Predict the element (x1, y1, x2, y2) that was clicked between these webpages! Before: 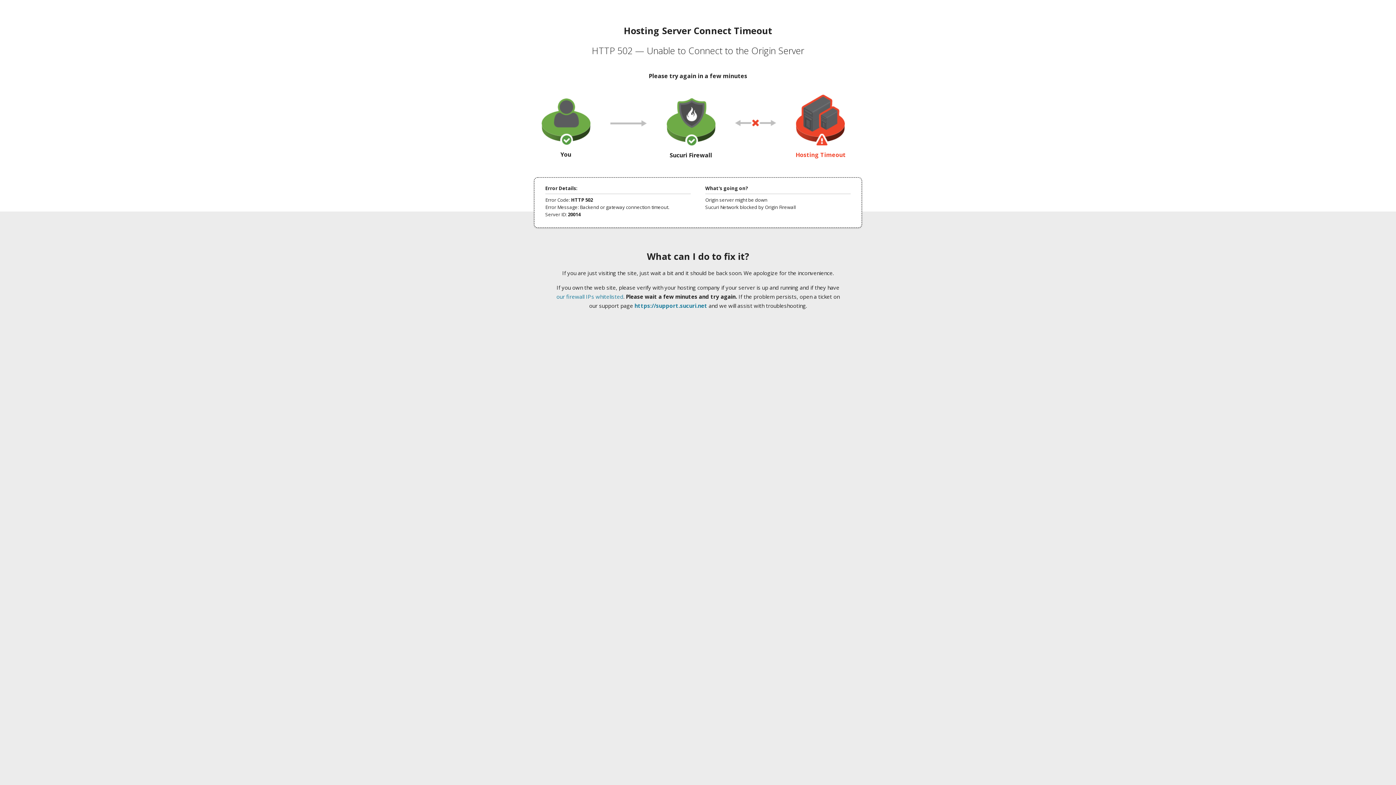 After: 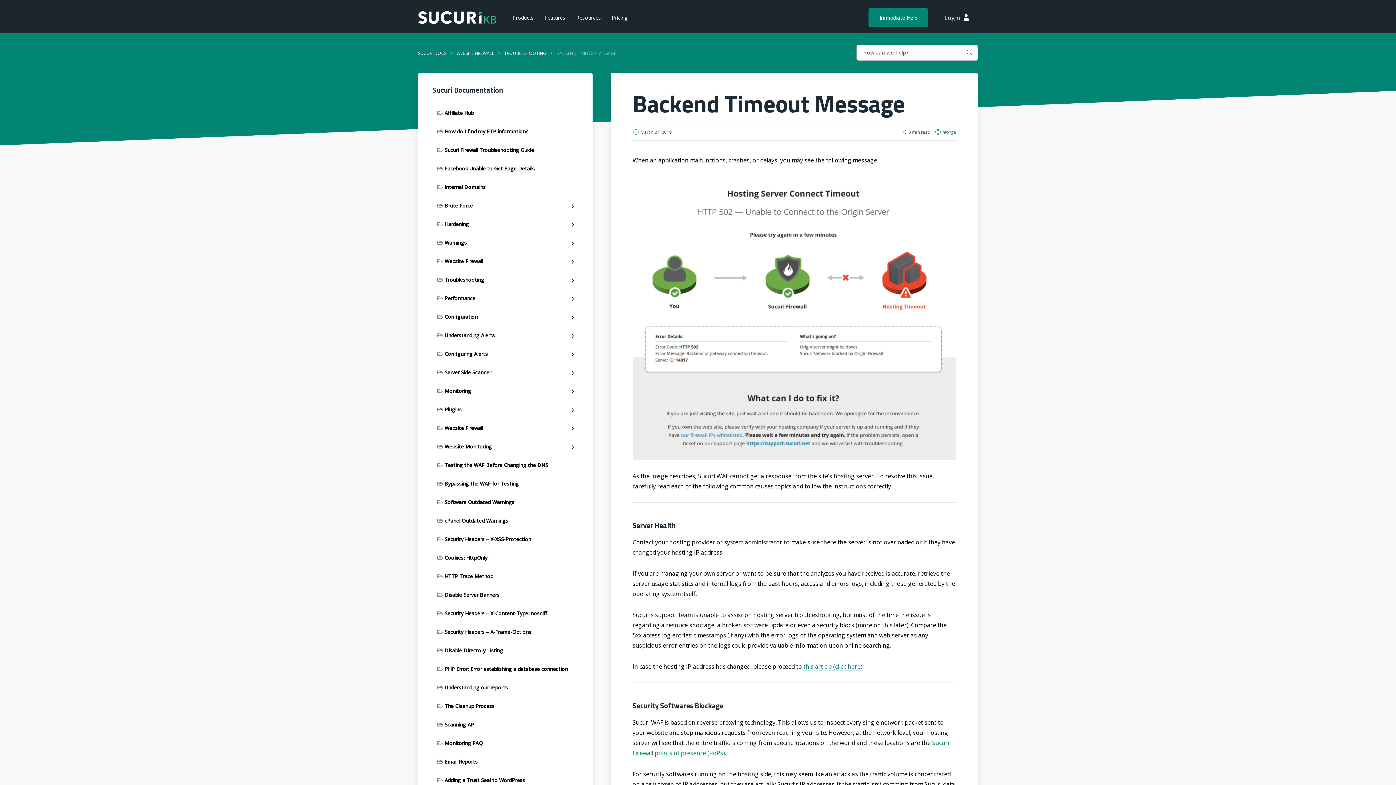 Action: label: our firewall IPs whitelisted bbox: (556, 293, 623, 300)